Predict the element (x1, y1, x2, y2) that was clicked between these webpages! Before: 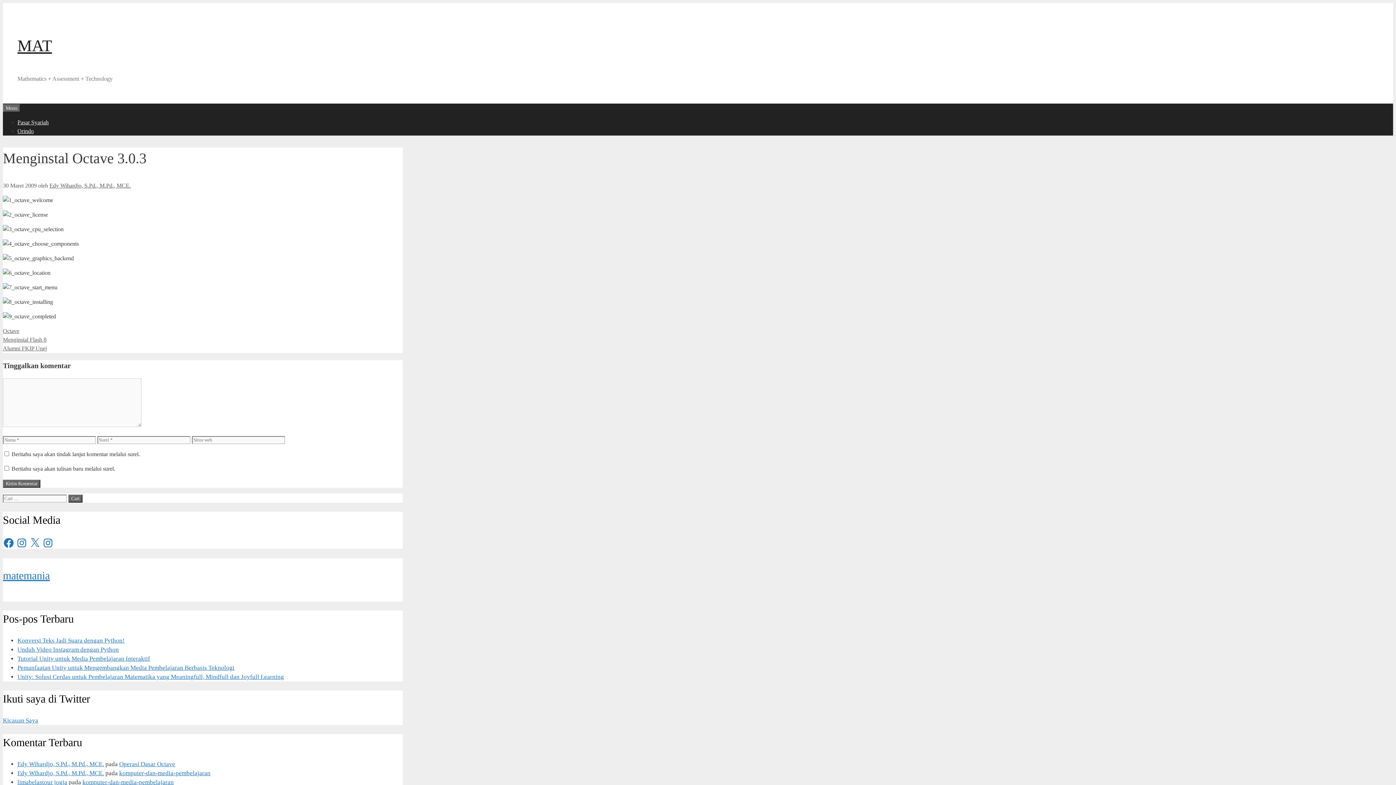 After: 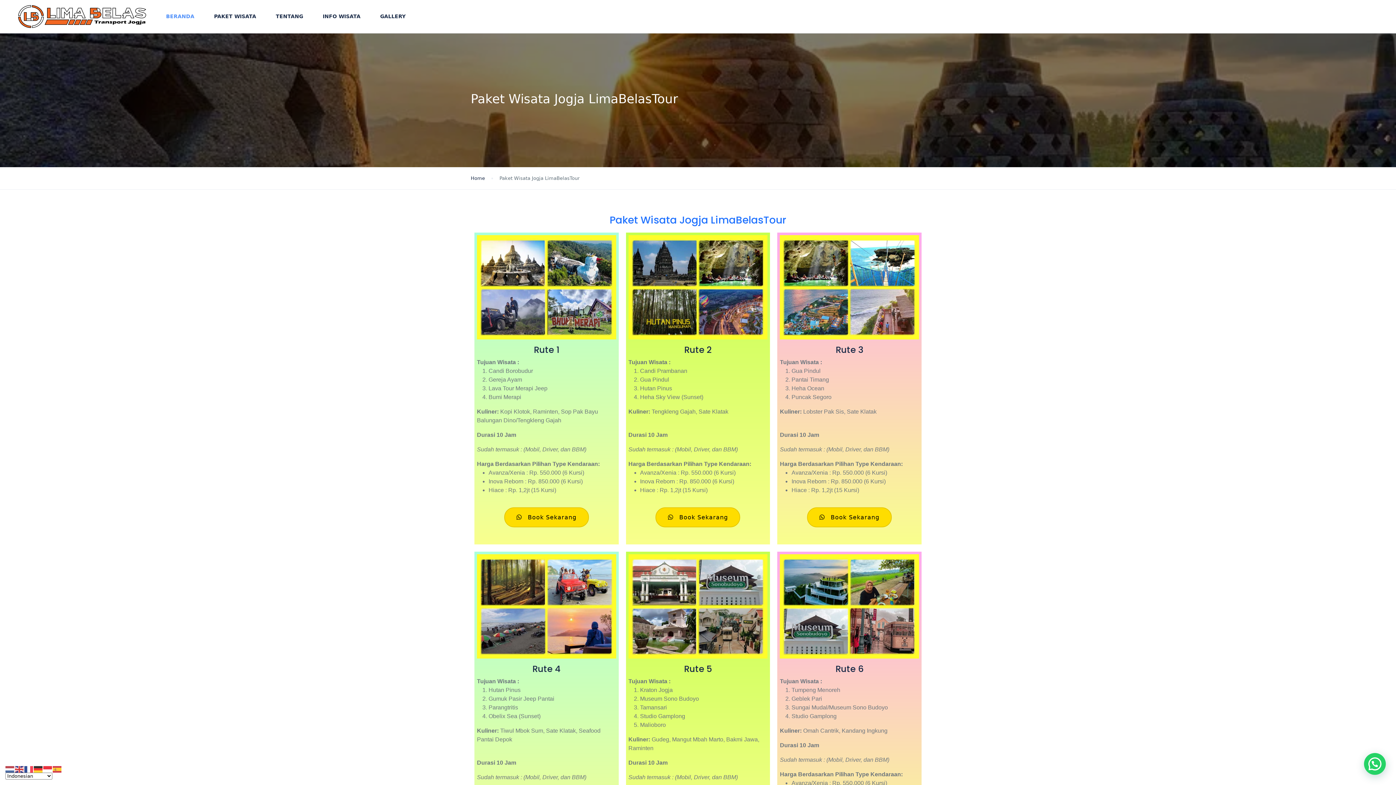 Action: bbox: (17, 779, 67, 786) label: limabelastour jogja